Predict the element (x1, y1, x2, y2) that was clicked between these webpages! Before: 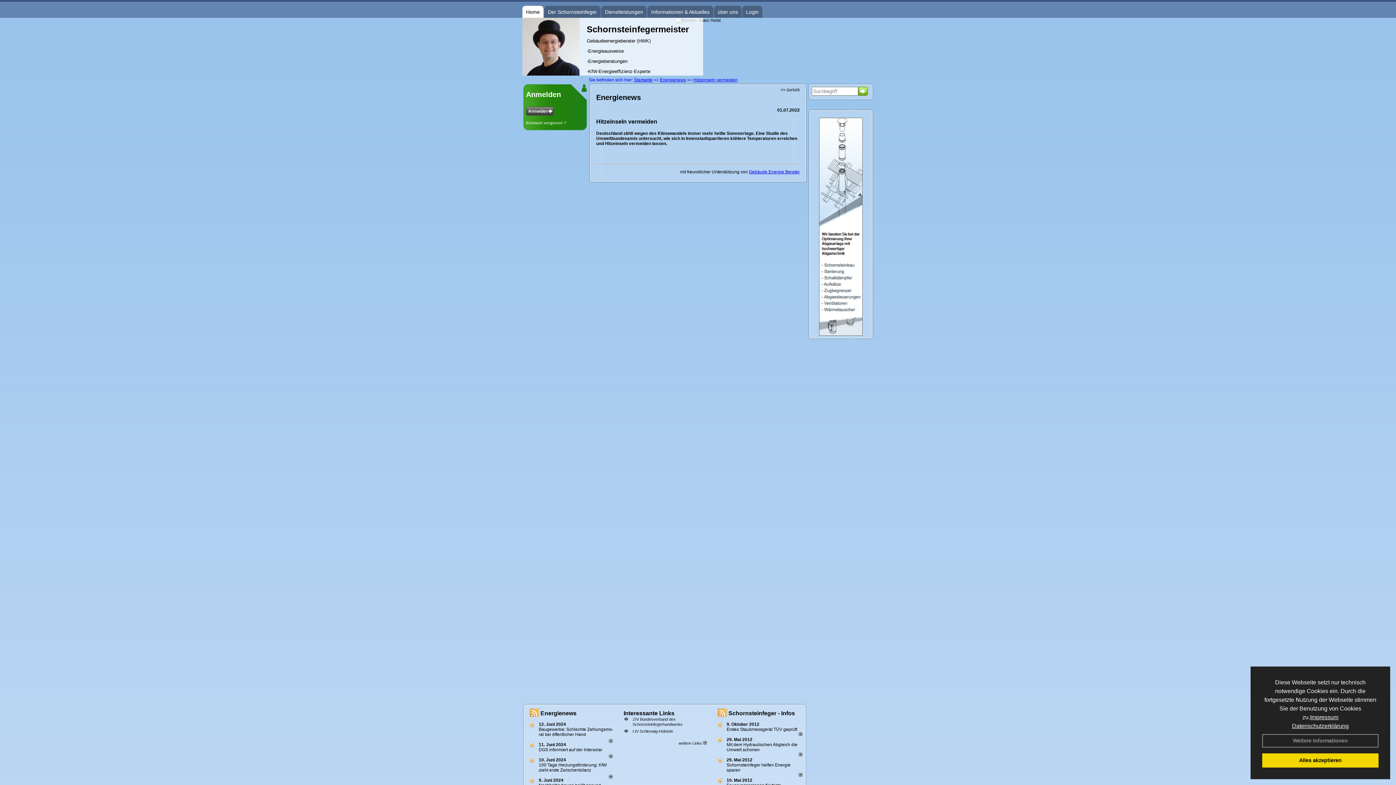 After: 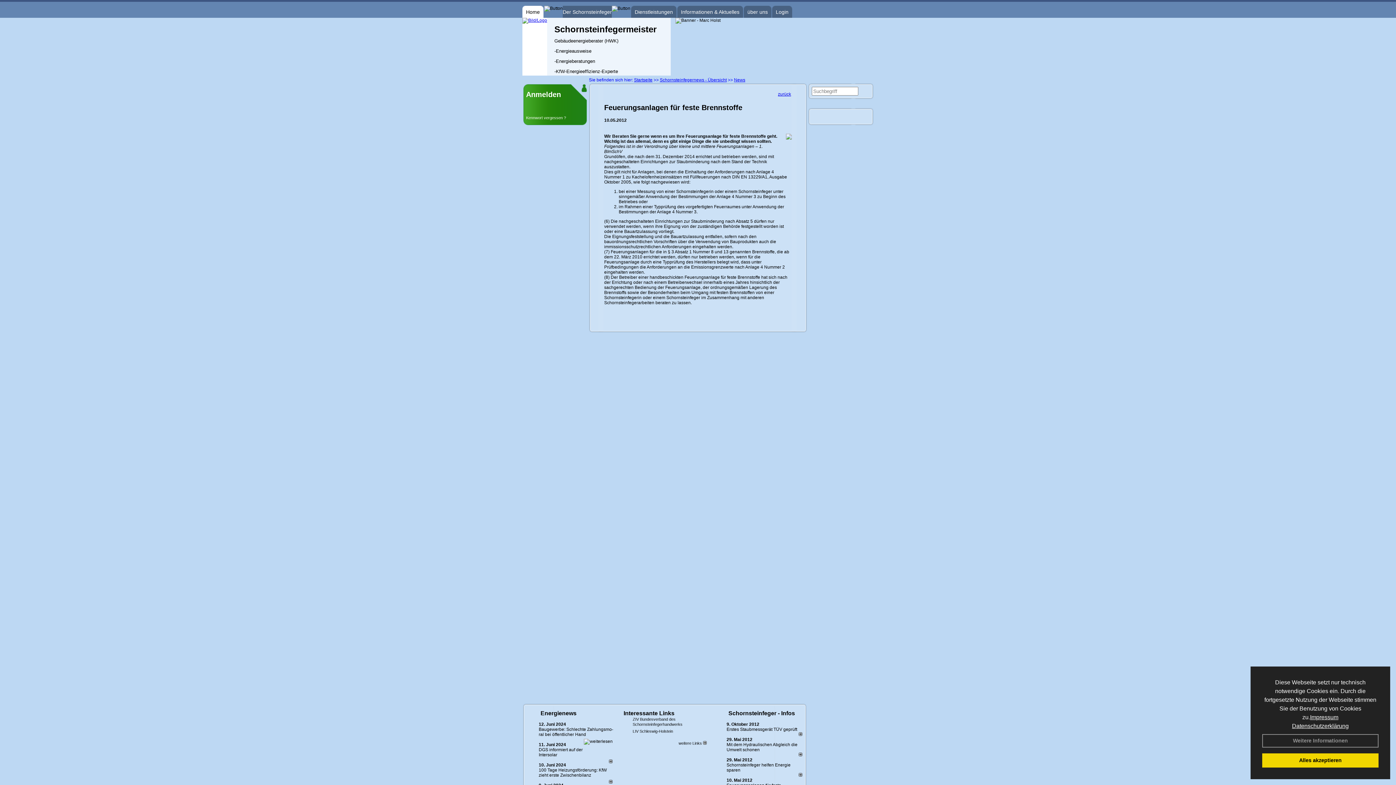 Action: bbox: (726, 778, 752, 783) label: 10. Mai 2012